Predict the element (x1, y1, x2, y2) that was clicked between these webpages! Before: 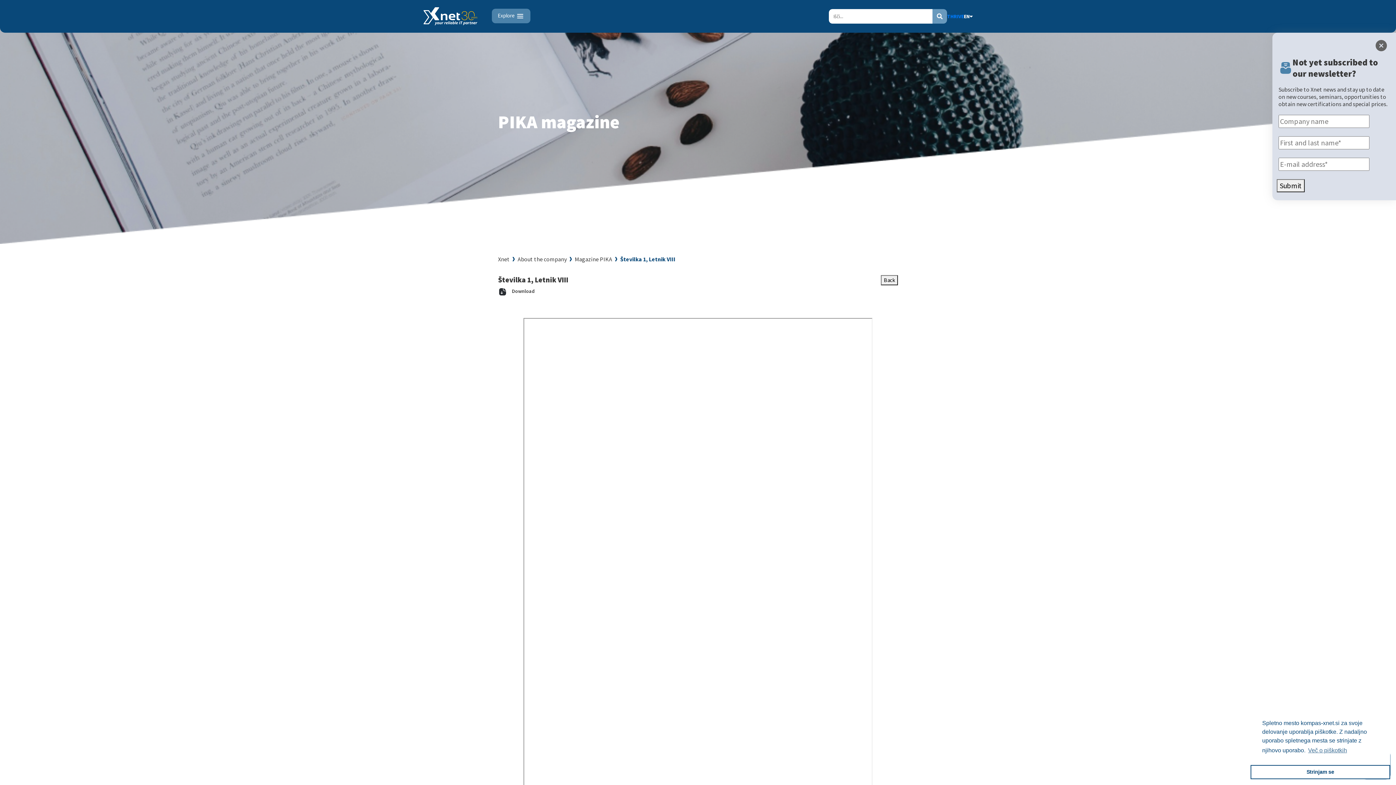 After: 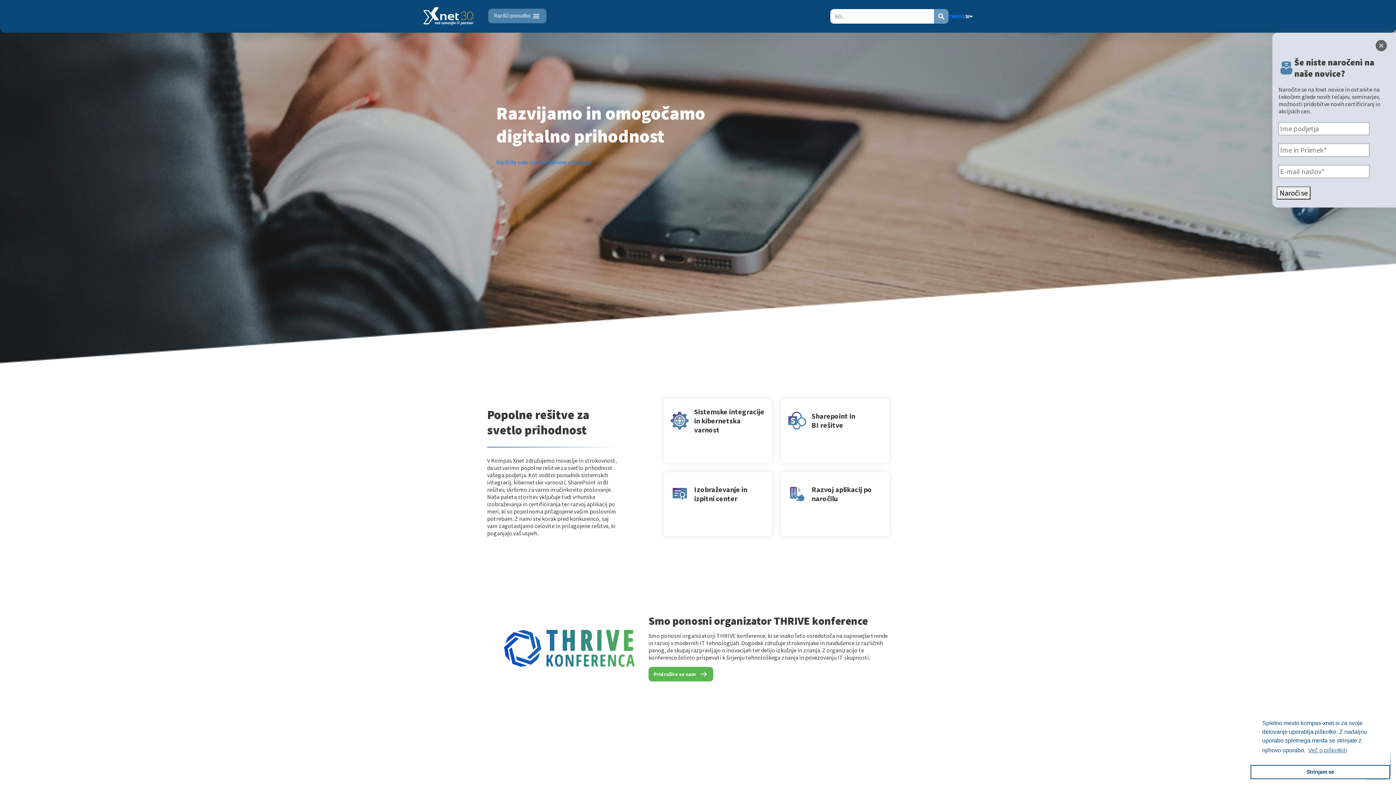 Action: label: Xnet bbox: (498, 255, 509, 262)